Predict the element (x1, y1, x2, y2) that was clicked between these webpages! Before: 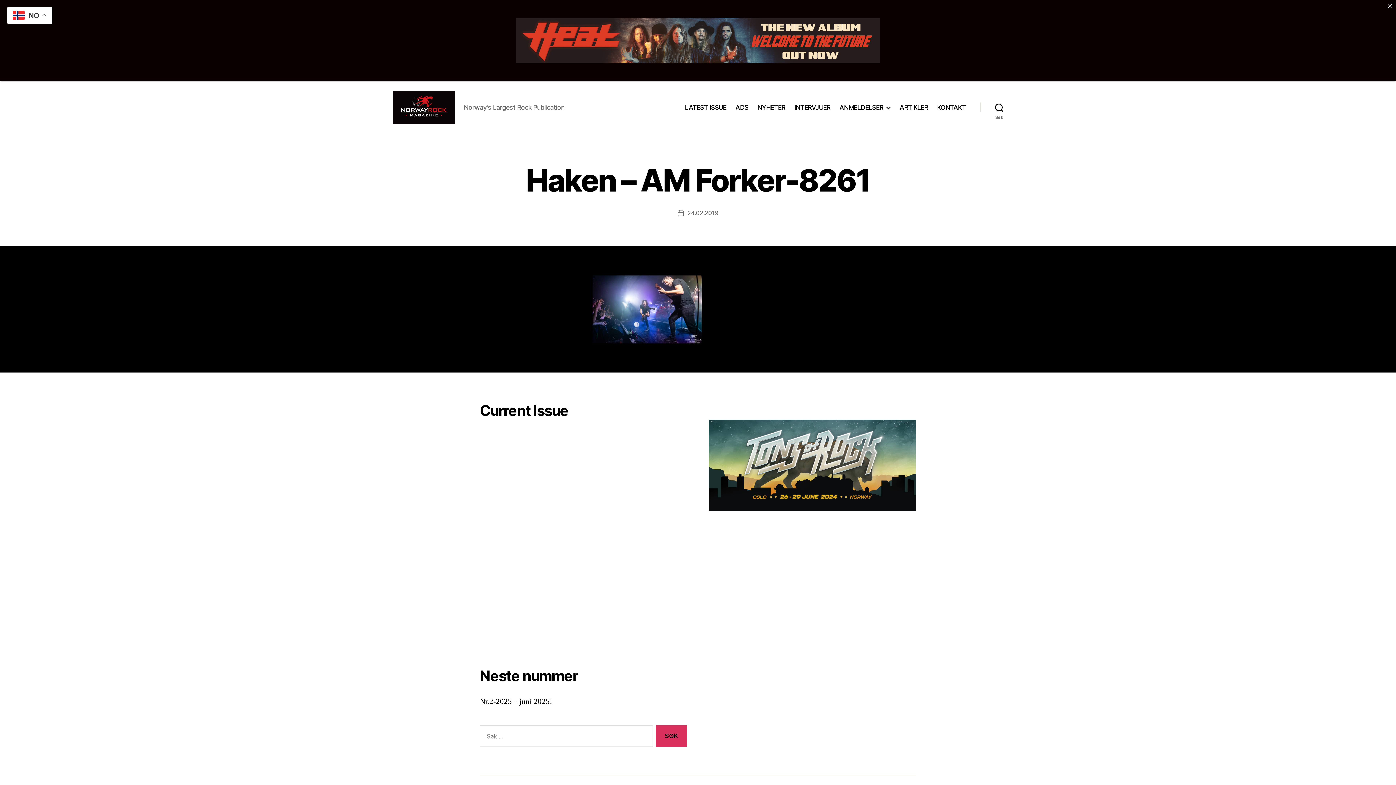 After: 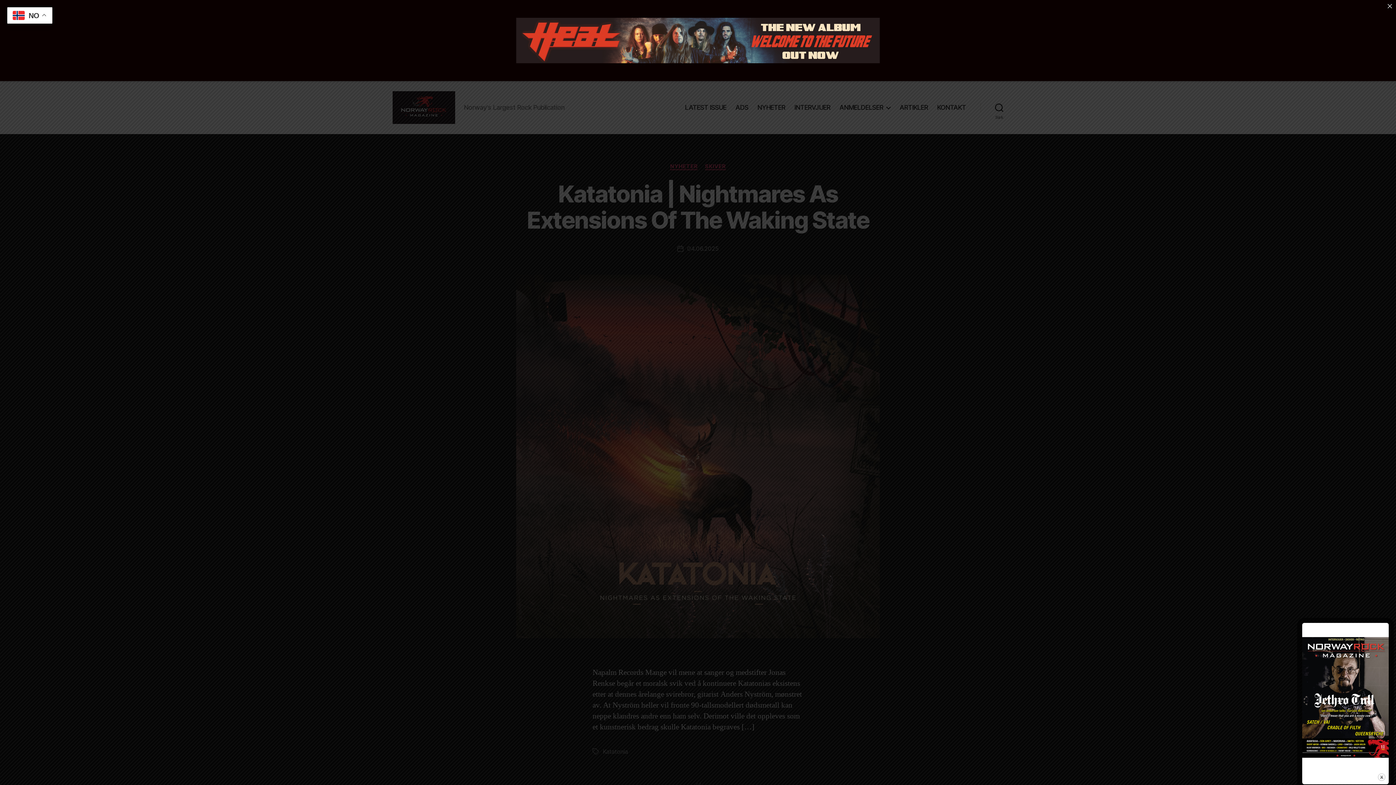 Action: bbox: (392, 91, 455, 123)